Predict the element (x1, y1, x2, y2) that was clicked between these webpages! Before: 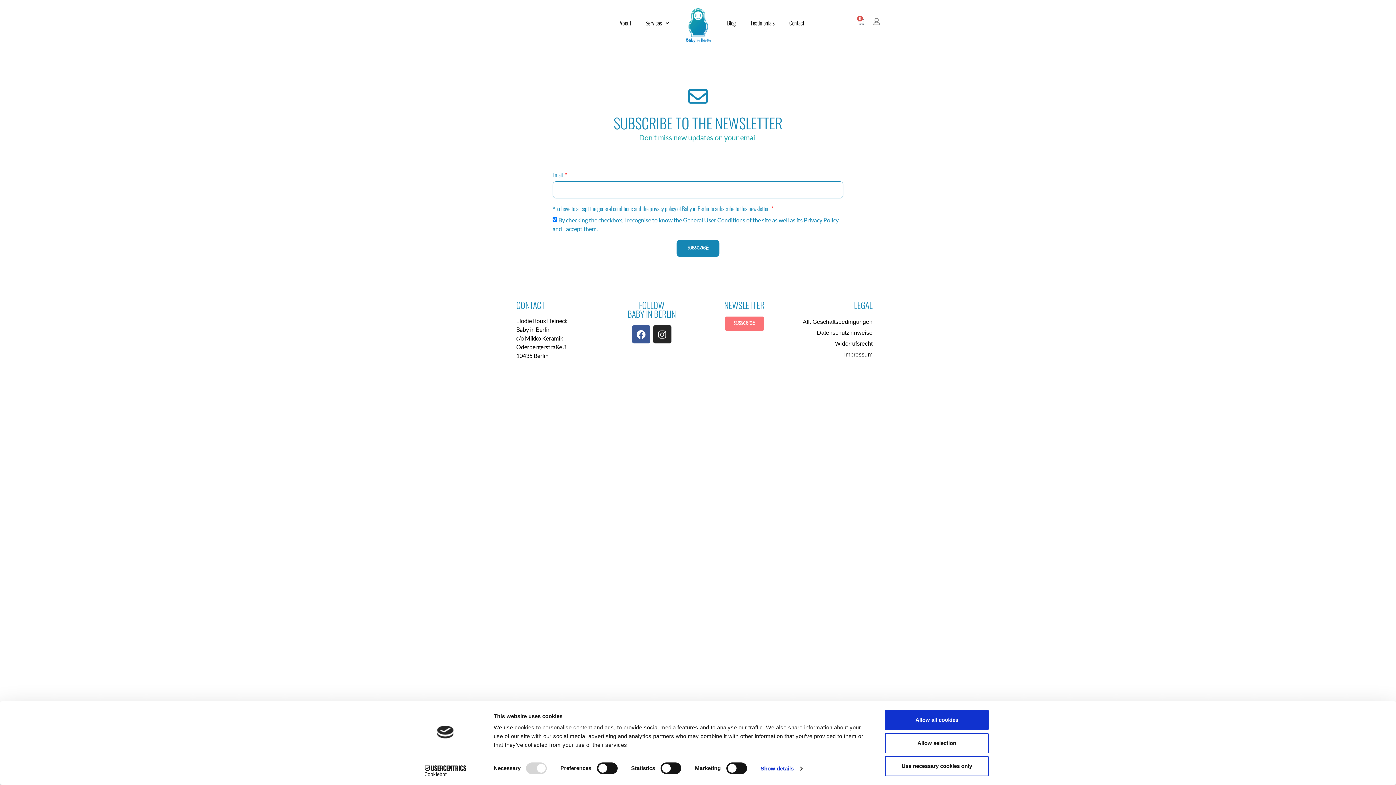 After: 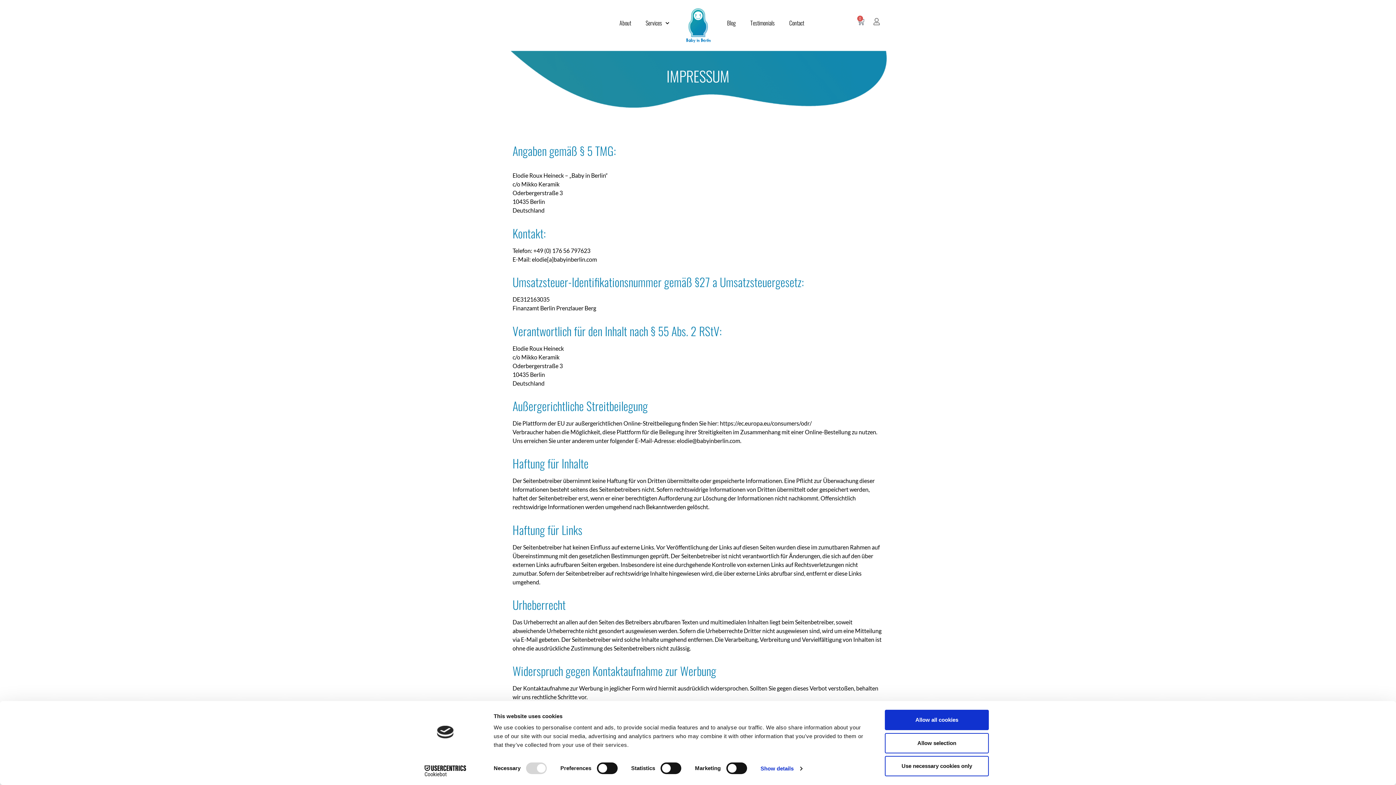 Action: label: Impressum bbox: (837, 349, 880, 360)